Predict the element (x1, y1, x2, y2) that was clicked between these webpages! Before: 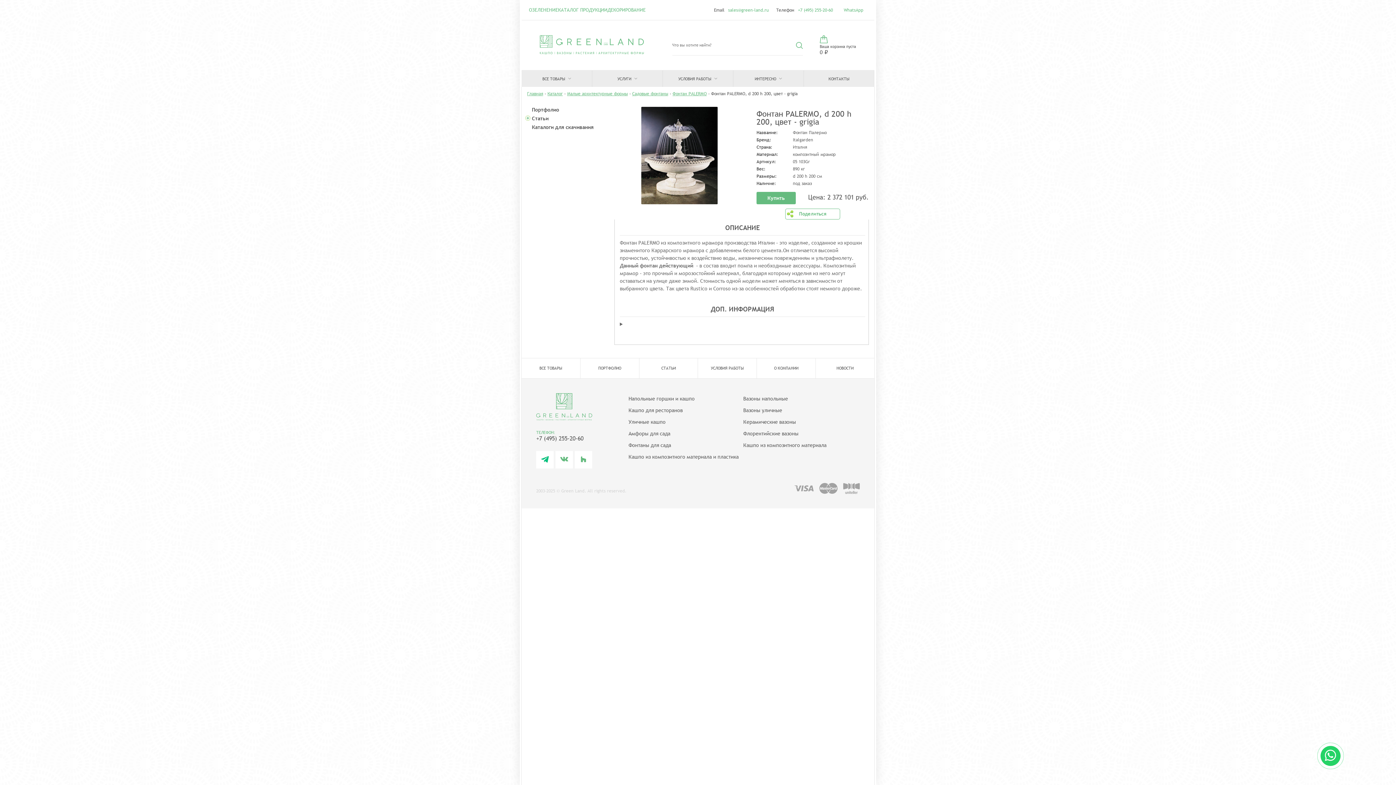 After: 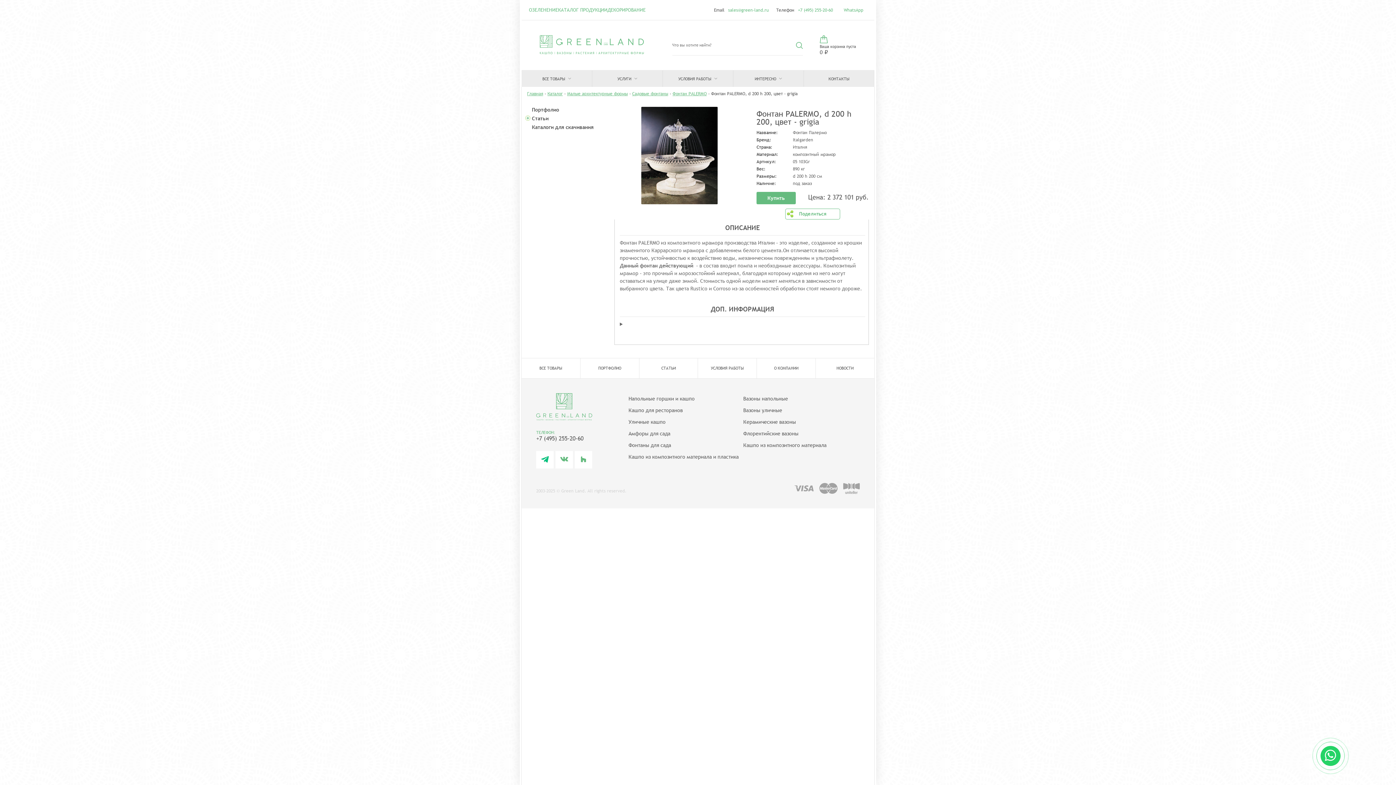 Action: bbox: (581, 456, 586, 463)